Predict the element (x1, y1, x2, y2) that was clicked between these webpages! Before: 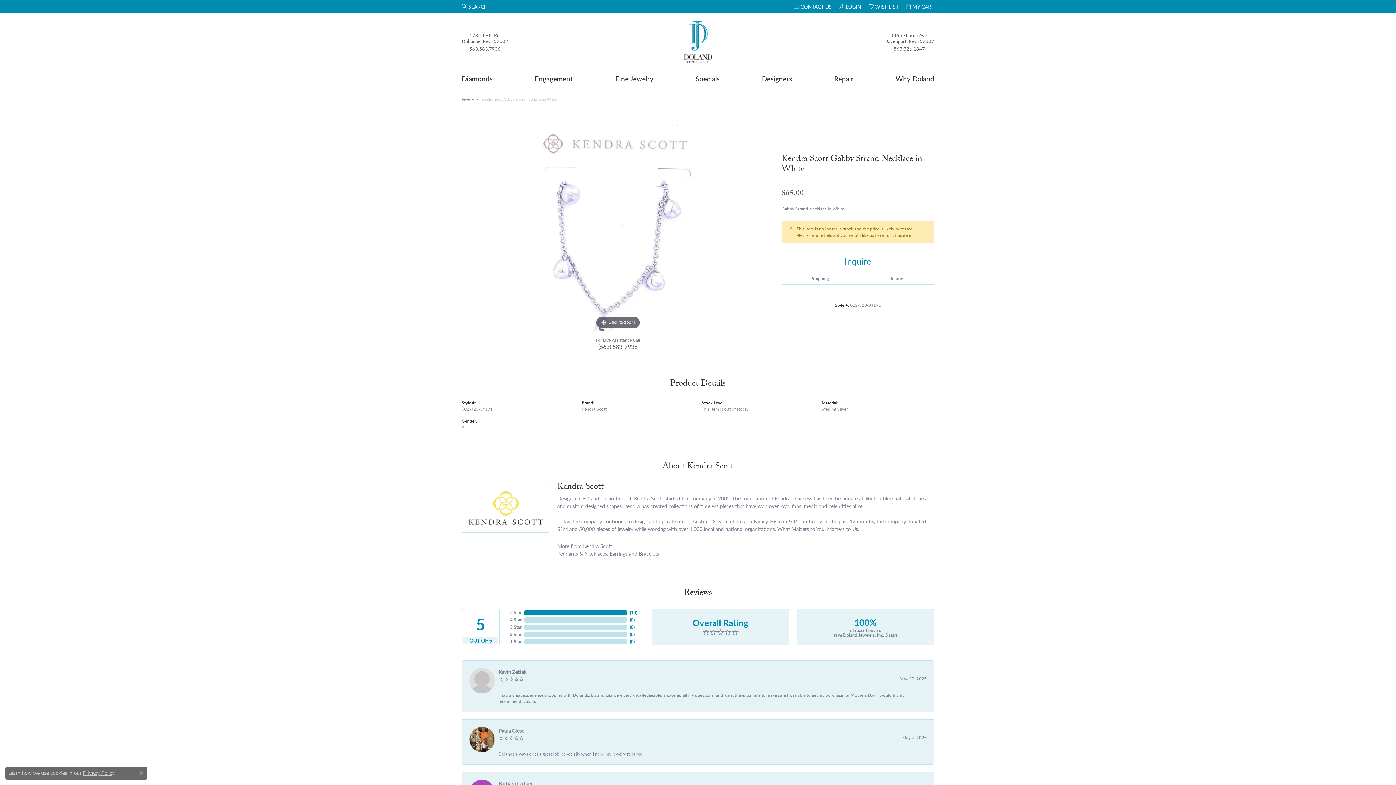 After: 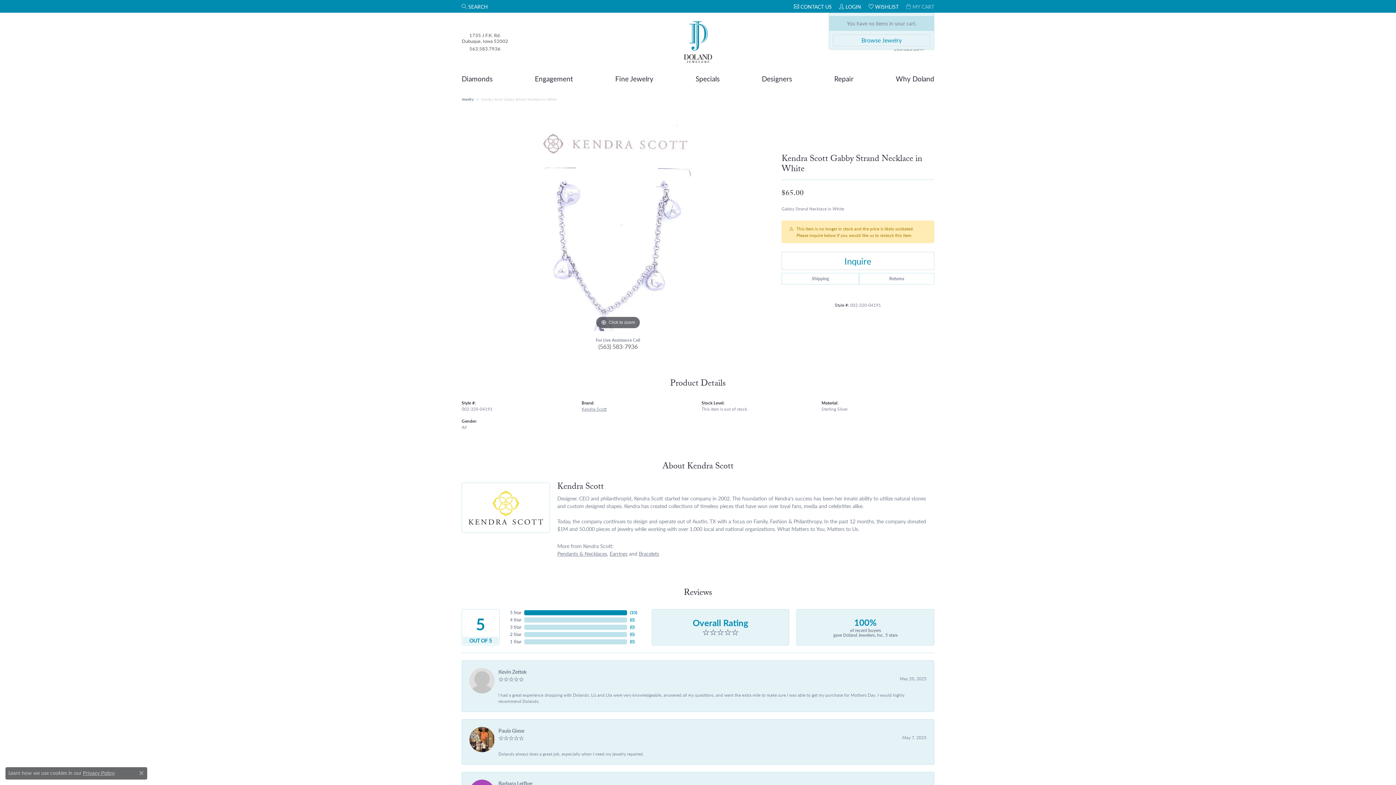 Action: label: My Shopping Cart bbox: (906, 0, 934, 12)